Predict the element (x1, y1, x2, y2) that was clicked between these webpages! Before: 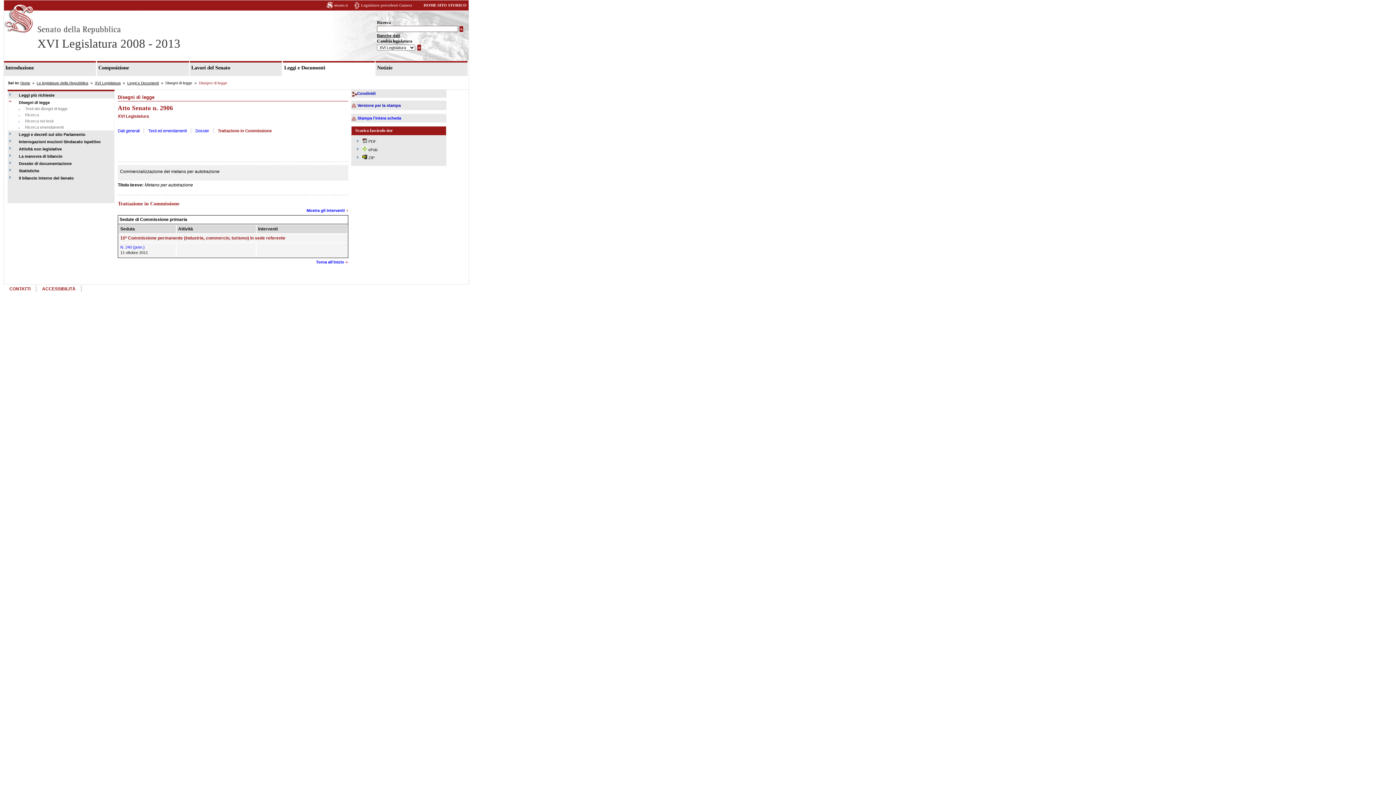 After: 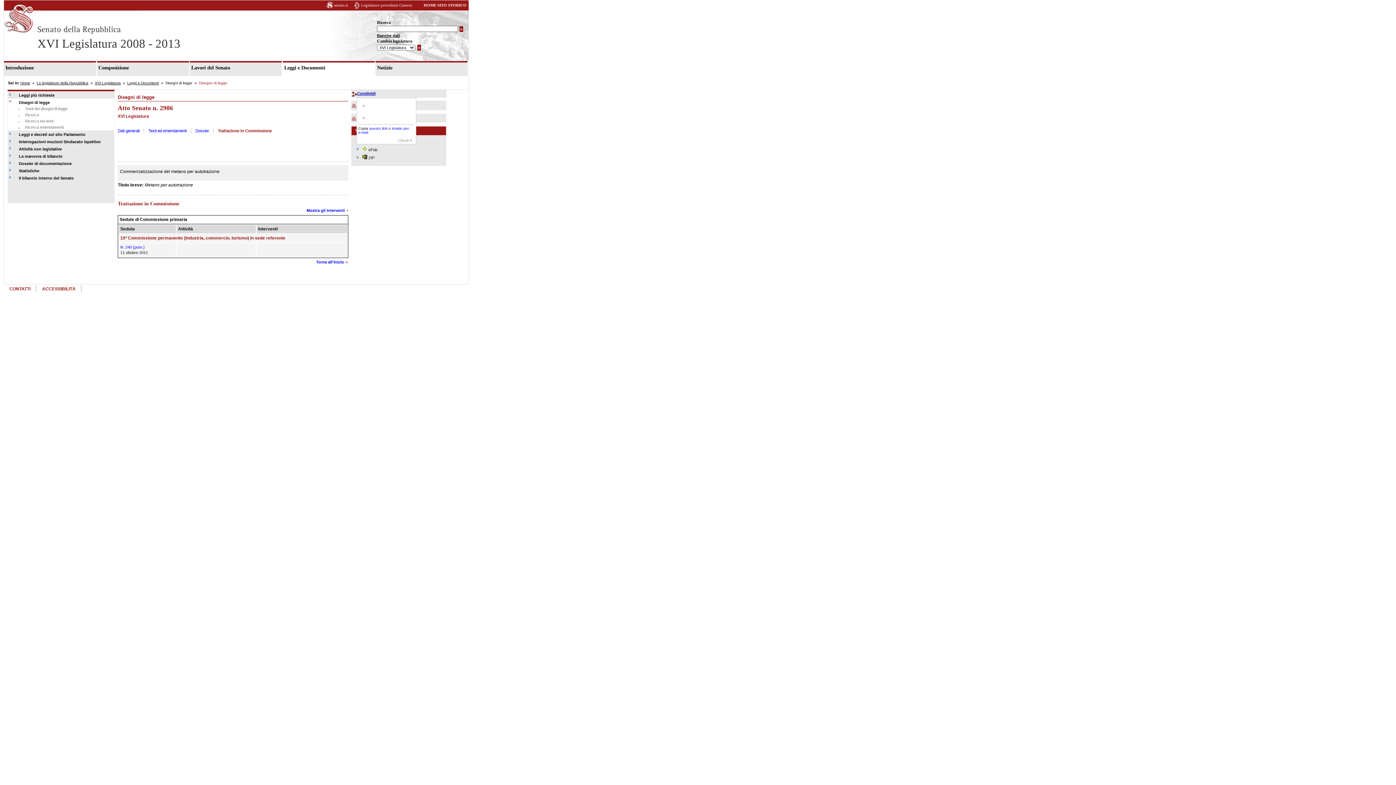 Action: label: Condividi bbox: (351, 89, 375, 97)